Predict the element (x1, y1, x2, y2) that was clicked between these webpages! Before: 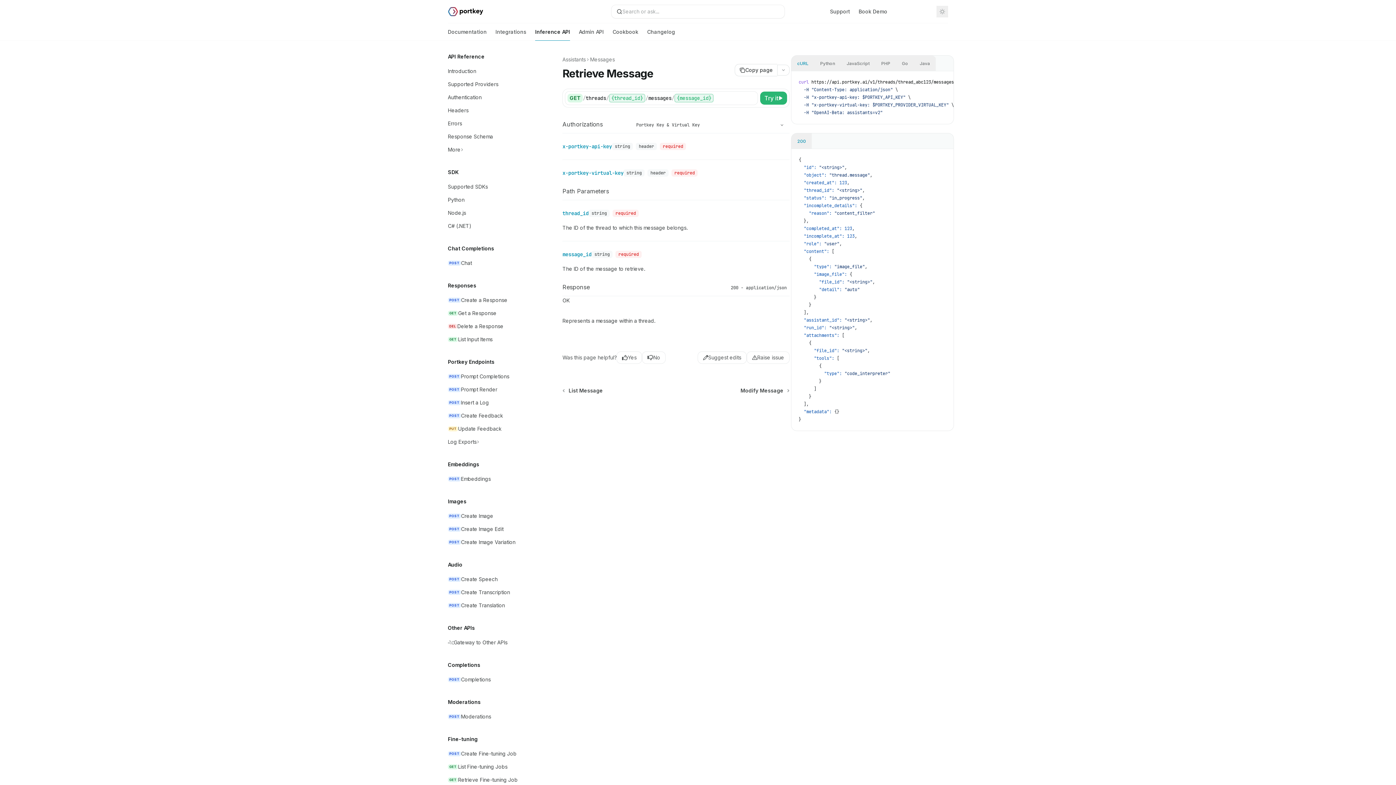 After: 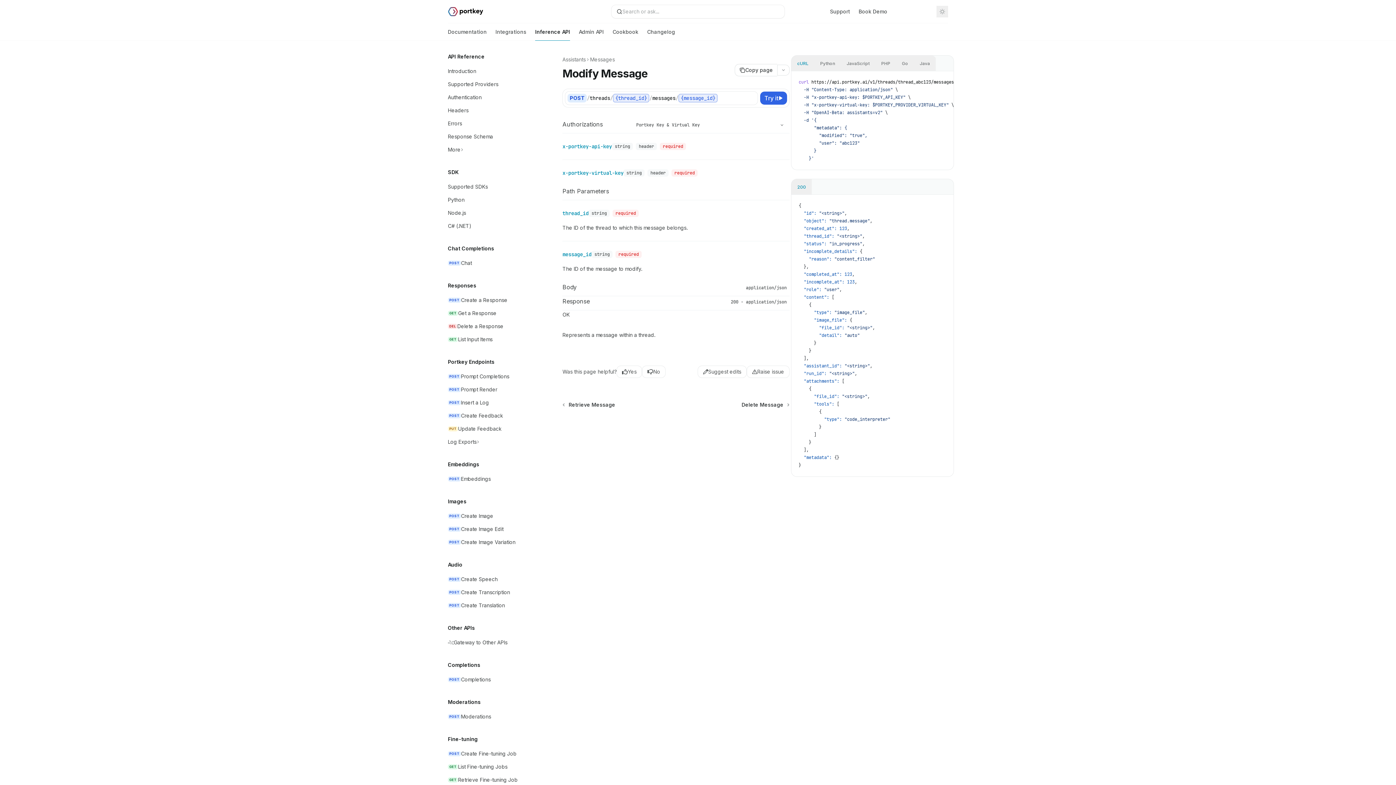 Action: label: Modify Message bbox: (740, 387, 789, 394)